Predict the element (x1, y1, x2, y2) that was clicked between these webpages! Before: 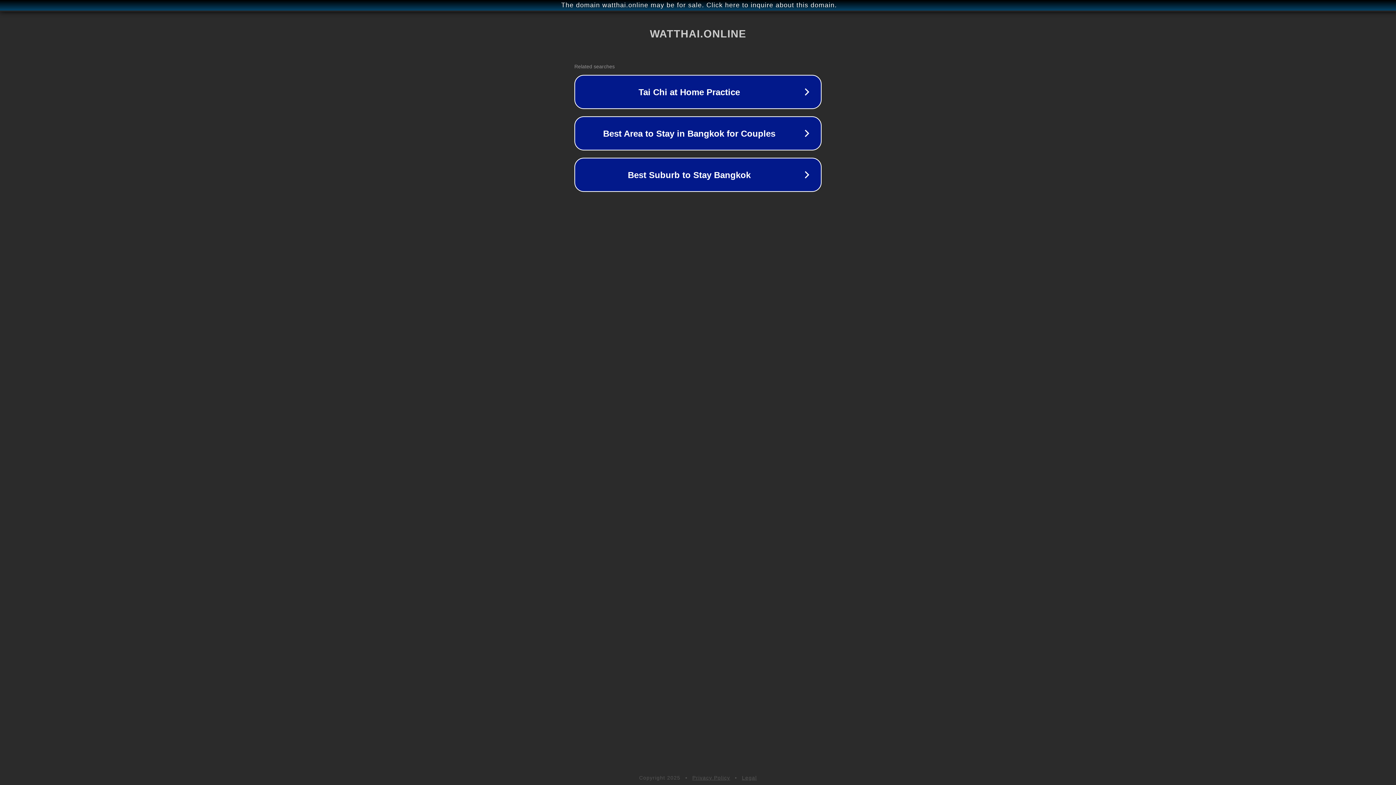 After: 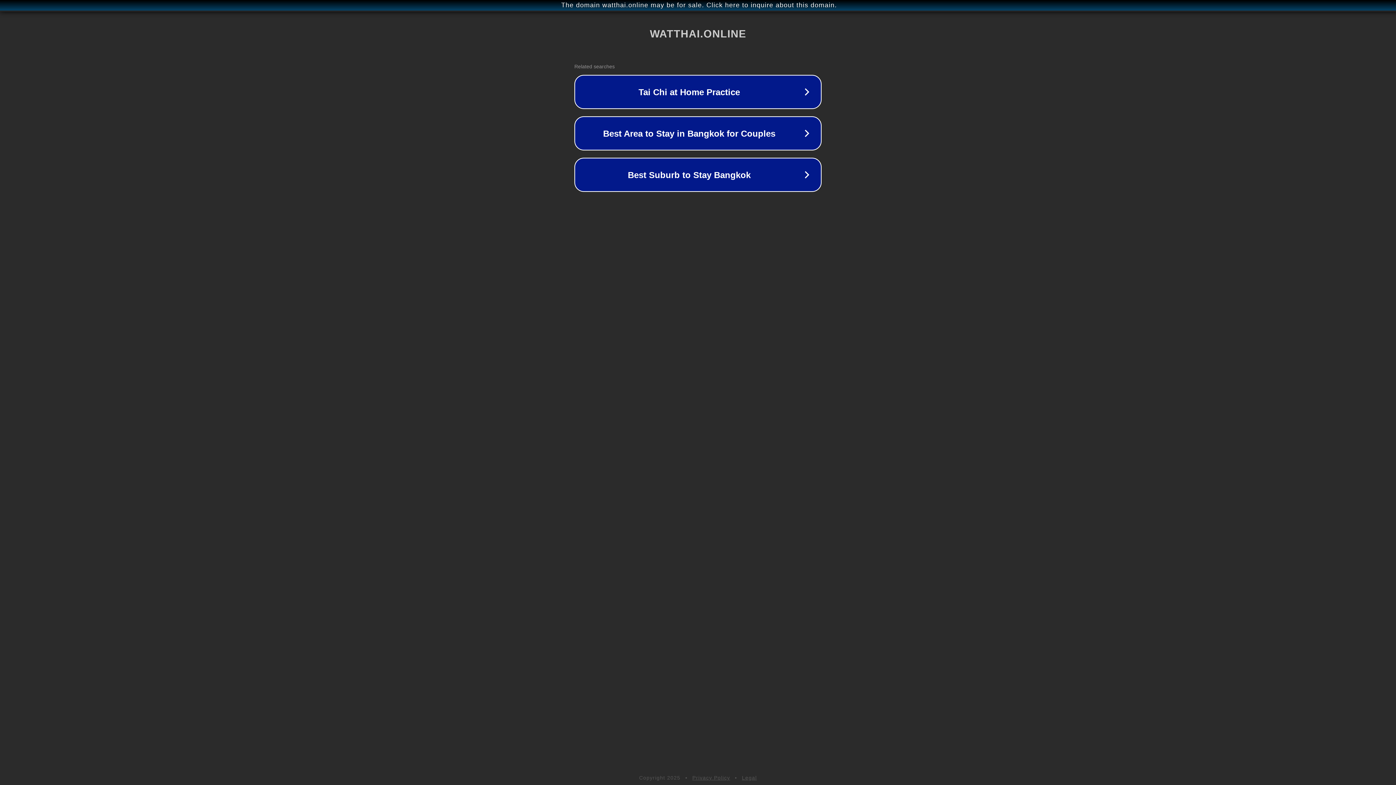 Action: bbox: (692, 775, 730, 781) label: Privacy Policy